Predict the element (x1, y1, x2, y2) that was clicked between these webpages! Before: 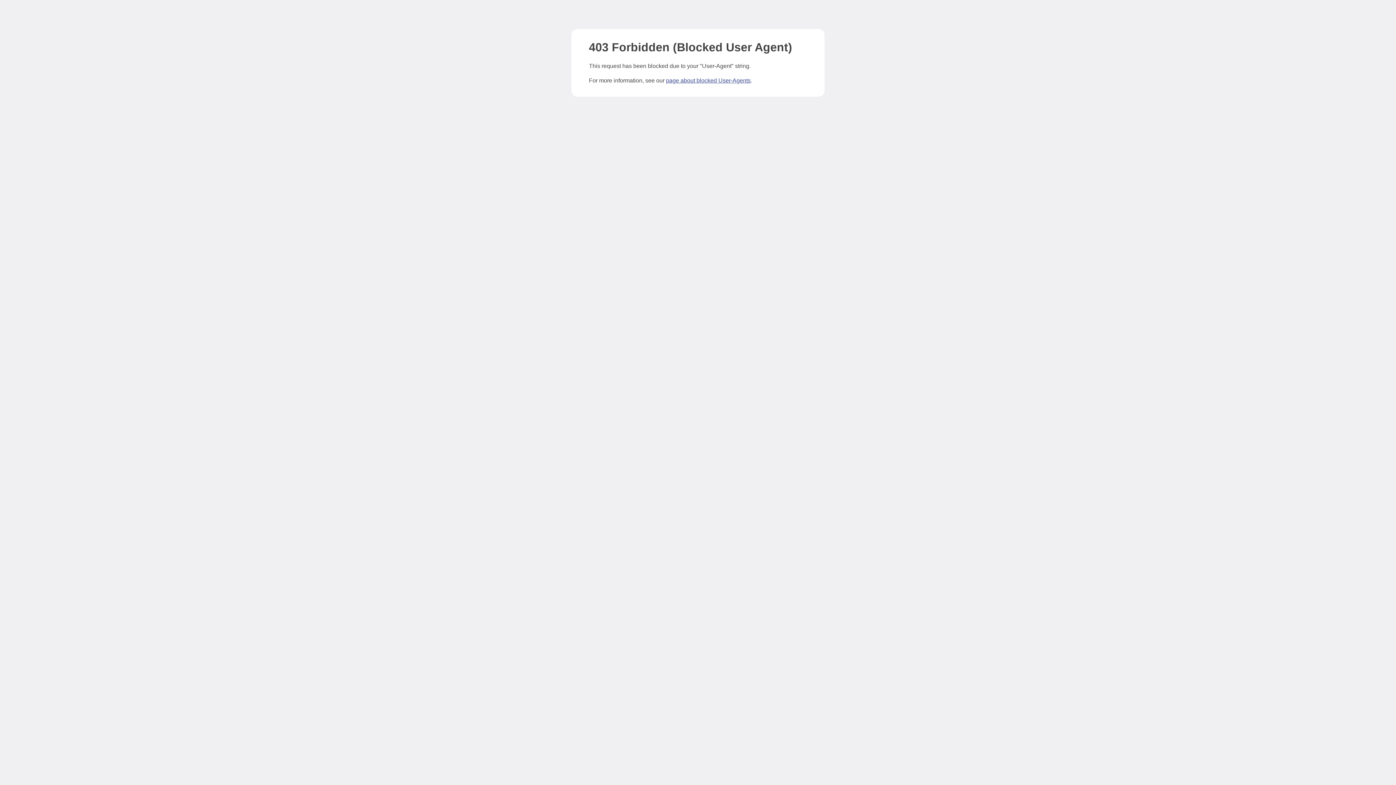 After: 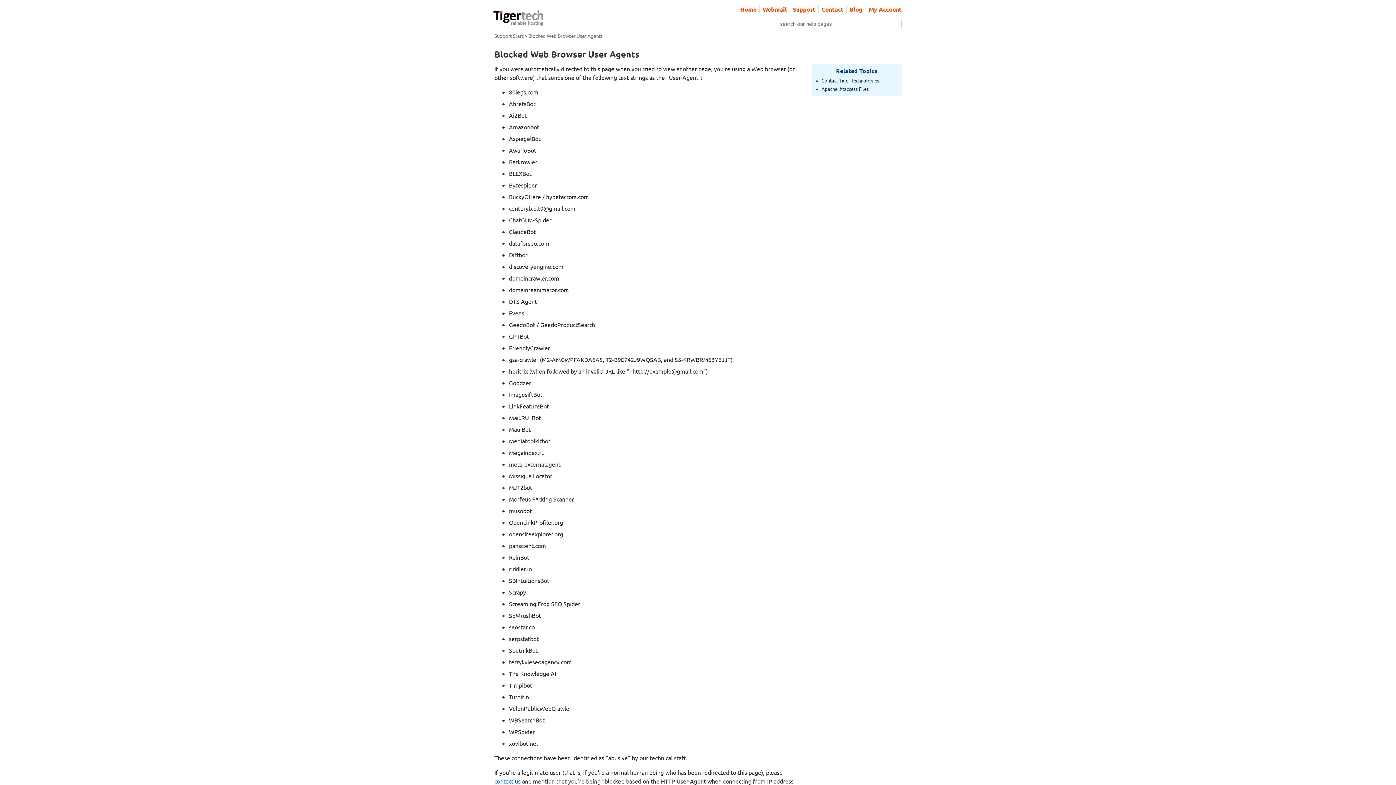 Action: label: page about blocked User-Agents bbox: (666, 77, 750, 83)